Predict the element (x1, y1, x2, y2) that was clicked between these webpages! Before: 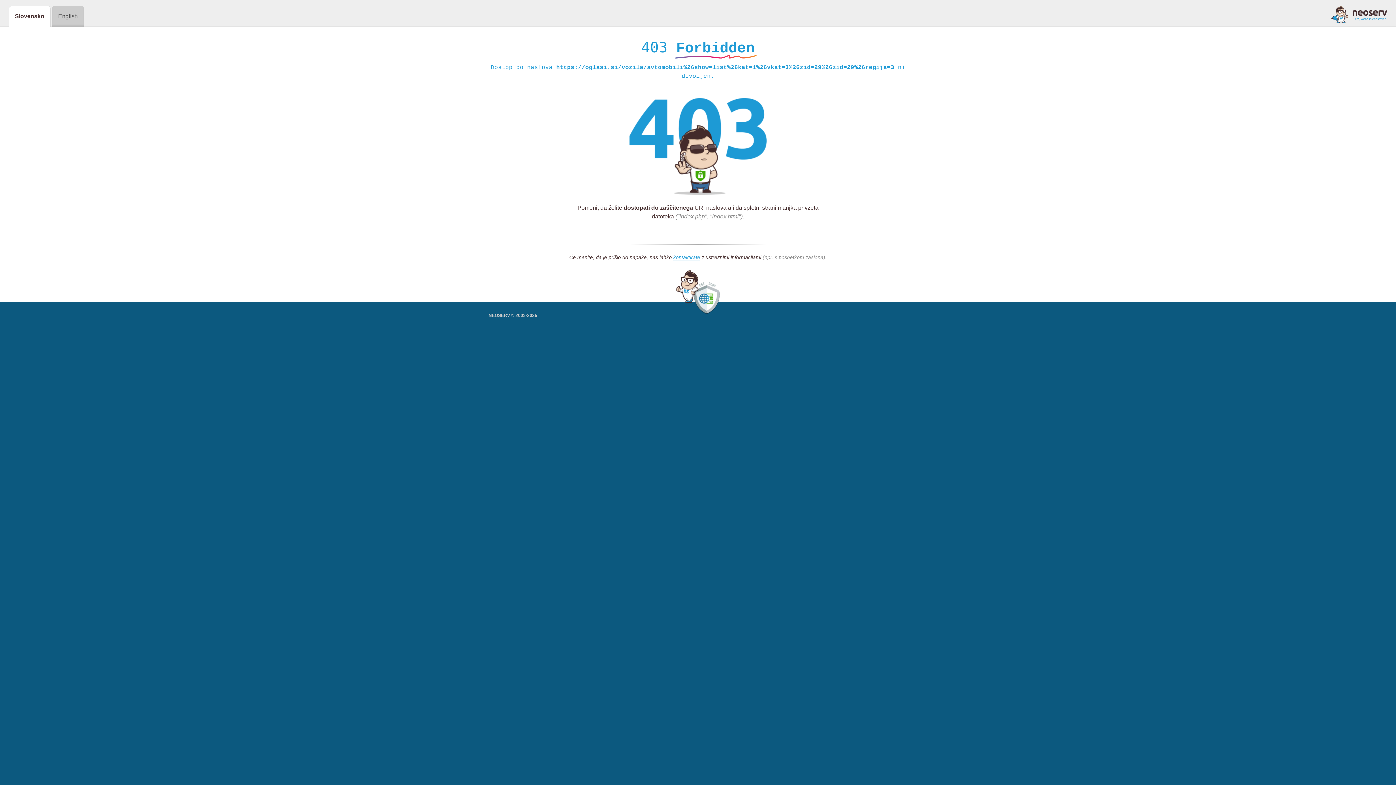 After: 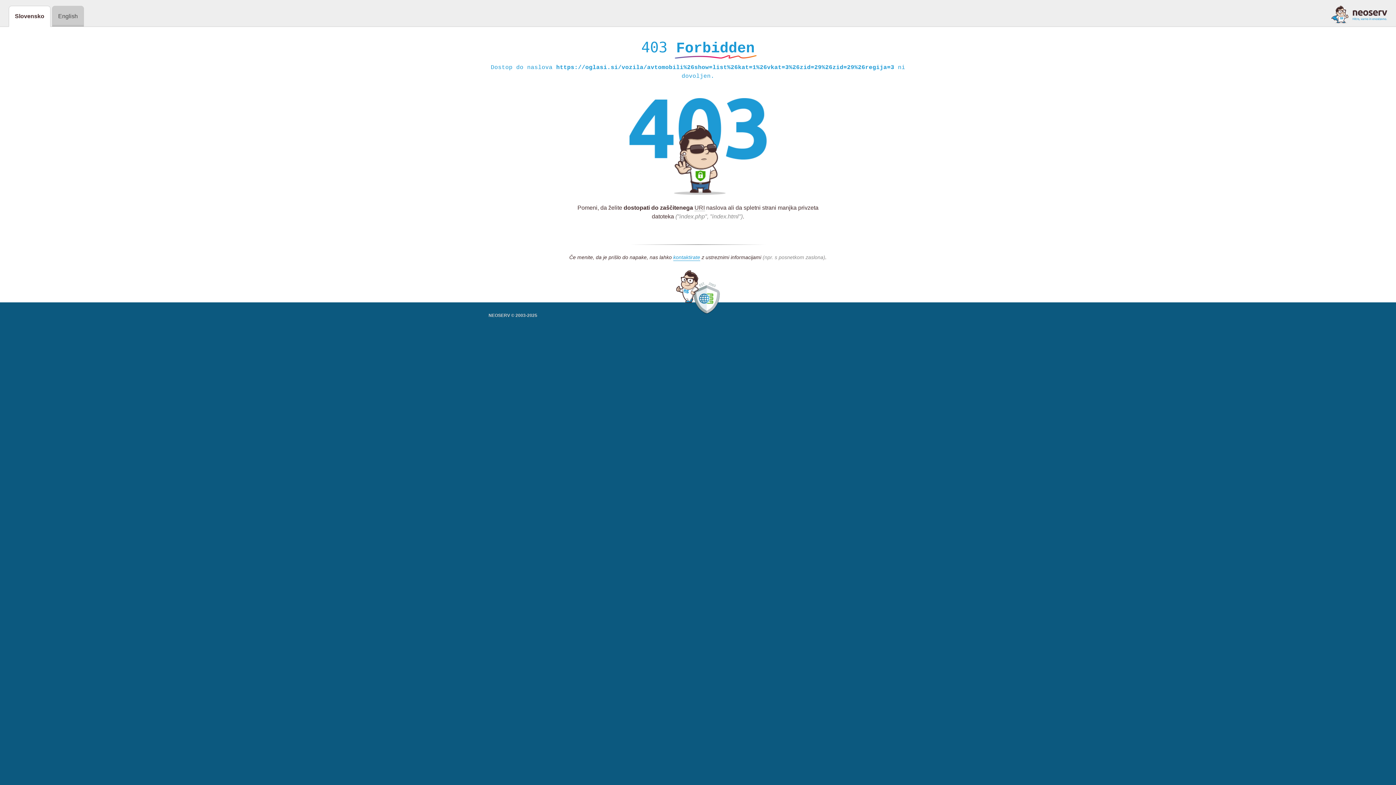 Action: bbox: (1331, 5, 1387, 23)